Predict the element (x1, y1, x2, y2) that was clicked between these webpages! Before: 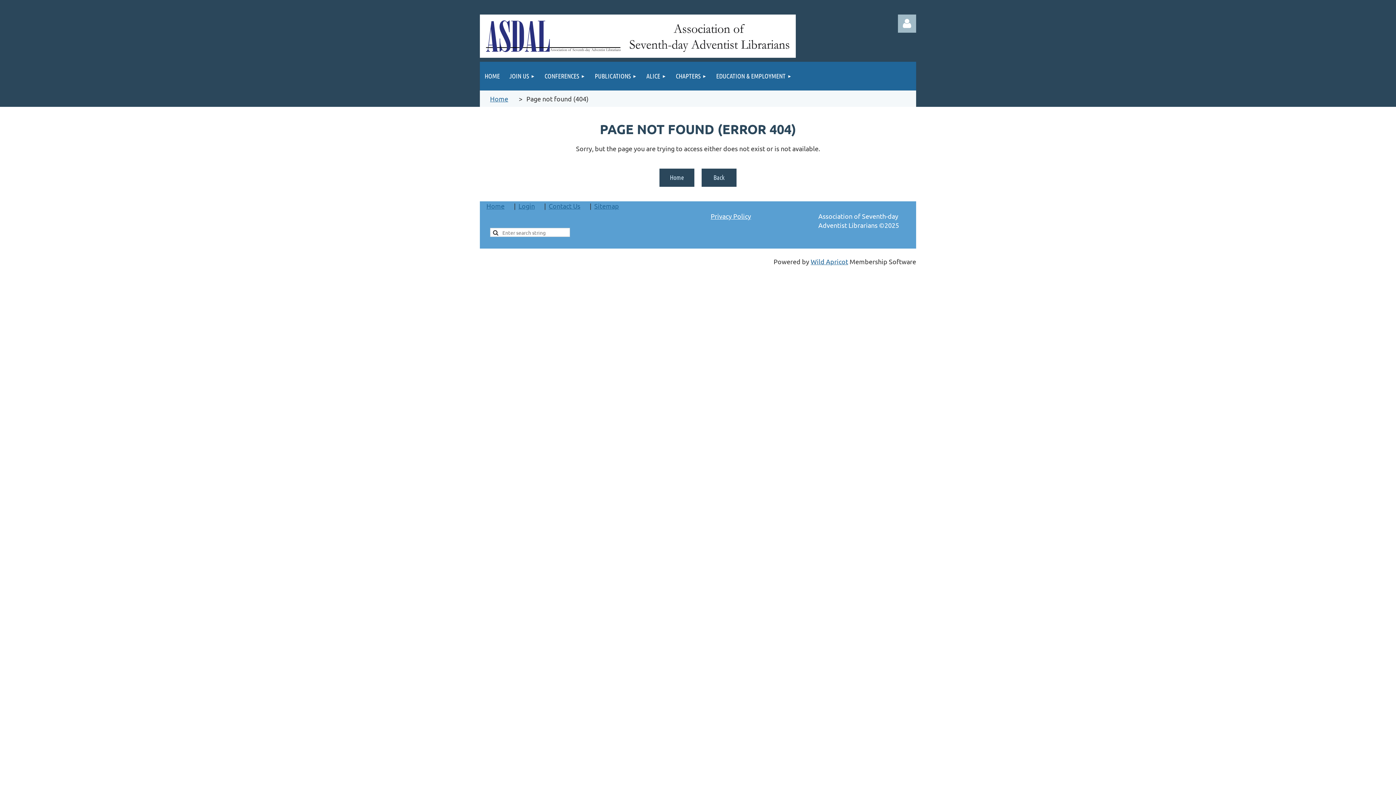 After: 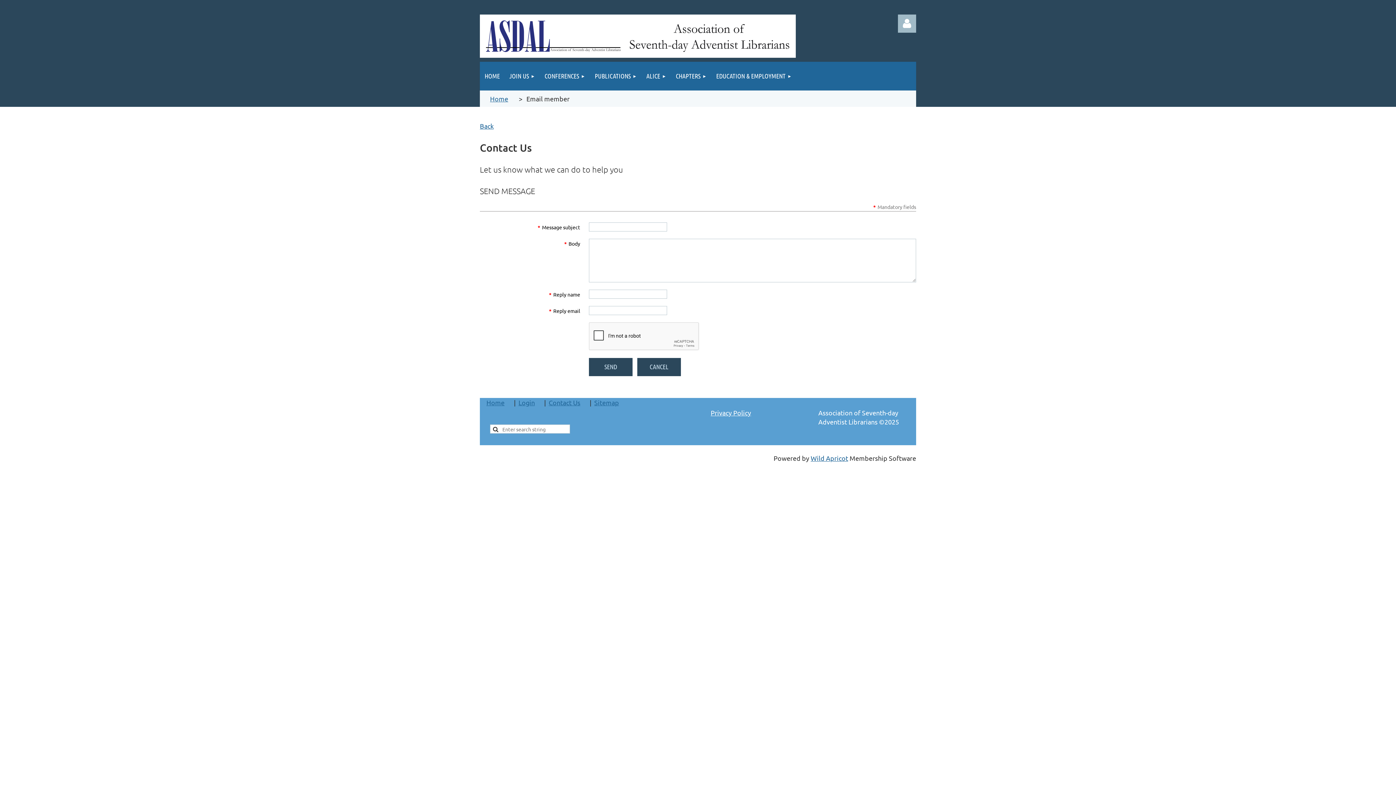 Action: bbox: (548, 202, 580, 209) label: Contact Us